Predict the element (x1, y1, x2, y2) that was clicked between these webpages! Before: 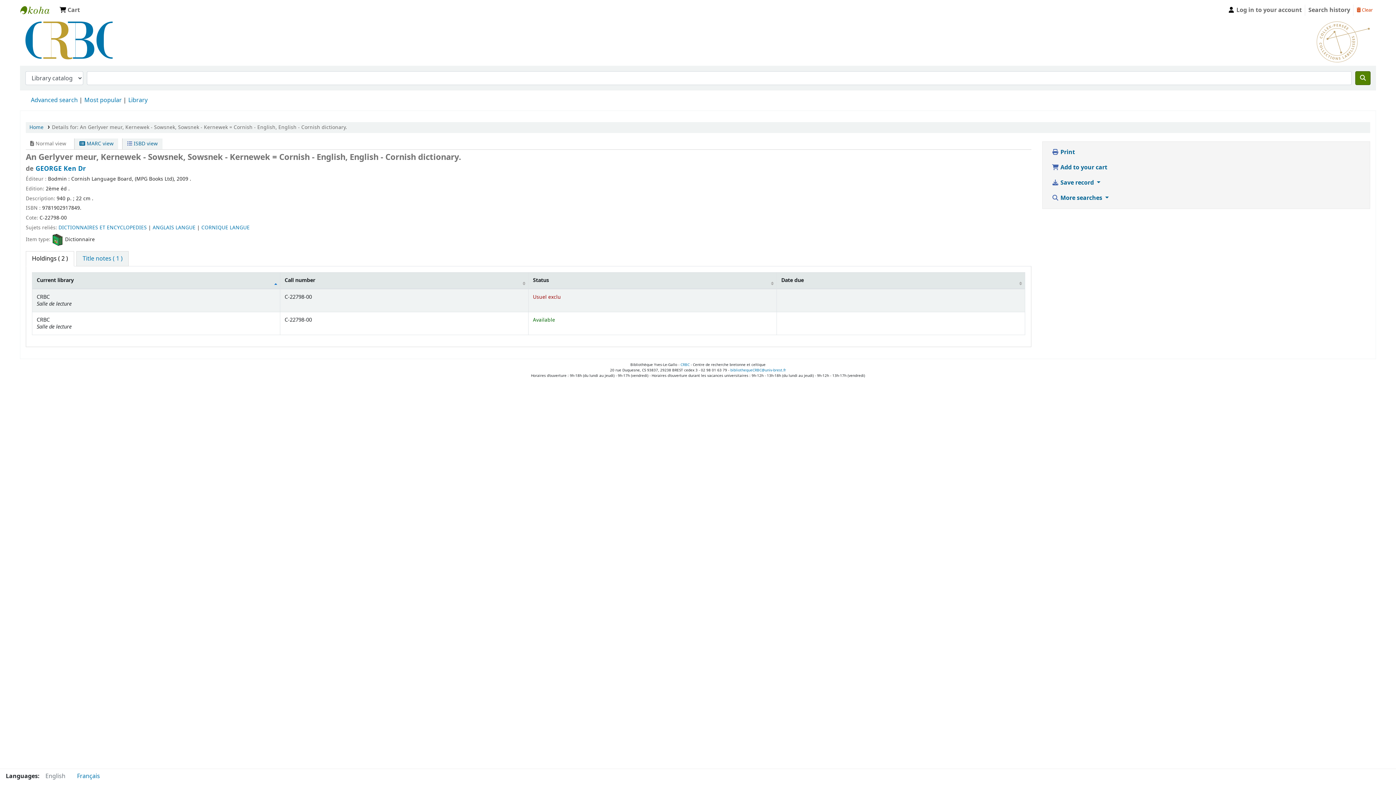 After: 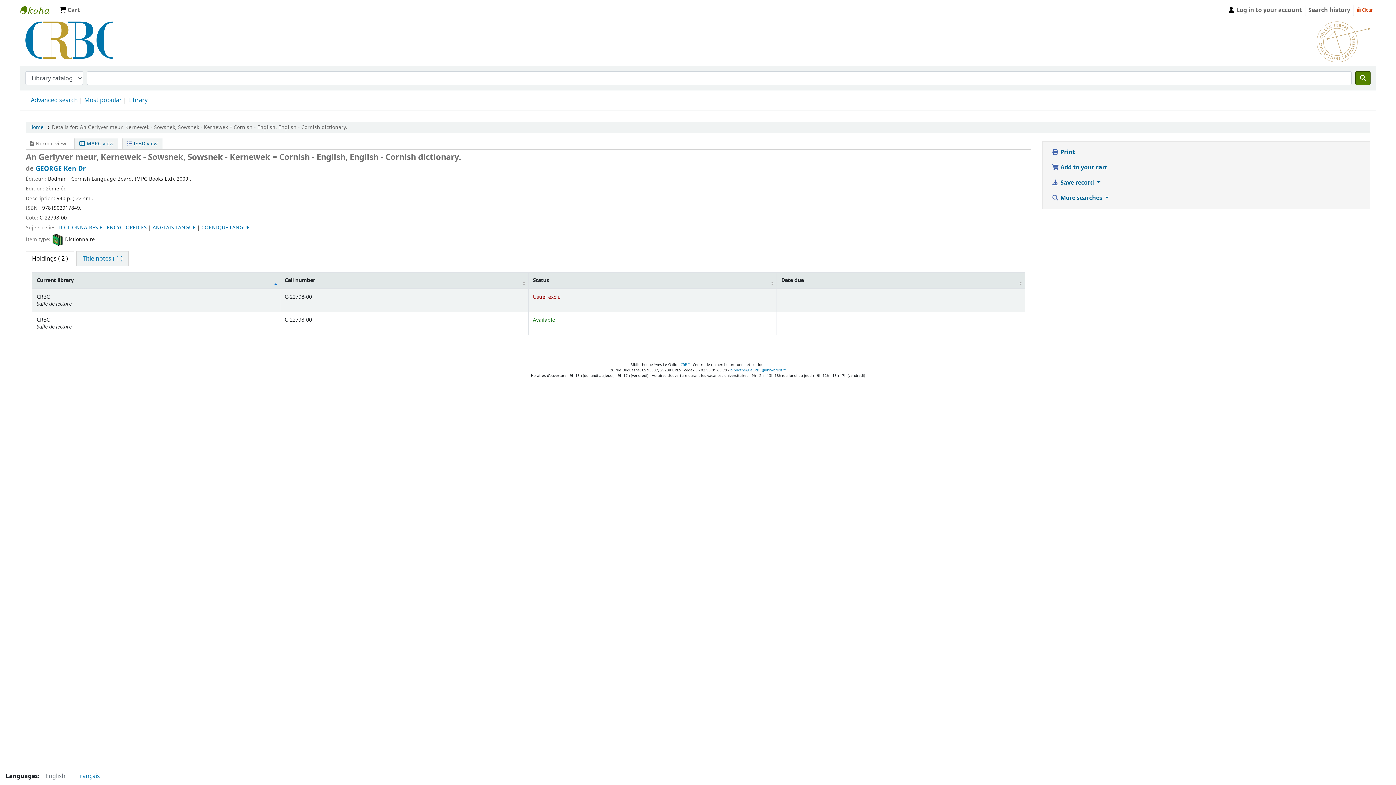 Action: bbox: (51, 123, 347, 131) label: Details for: An Gerlyver meur, Kernewek - Sowsnek, Sowsnek - Kernewek = Cornish - English, English - Cornish dictionary.